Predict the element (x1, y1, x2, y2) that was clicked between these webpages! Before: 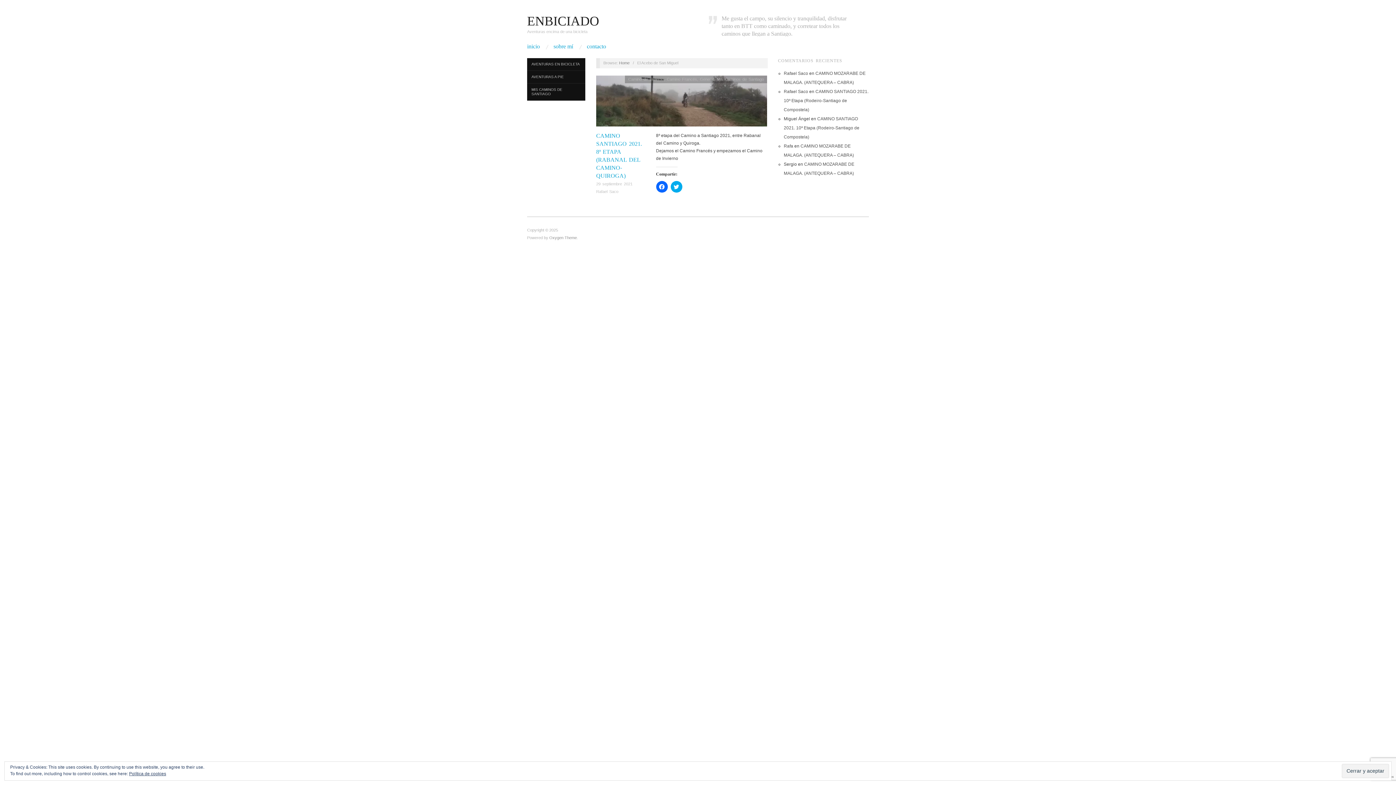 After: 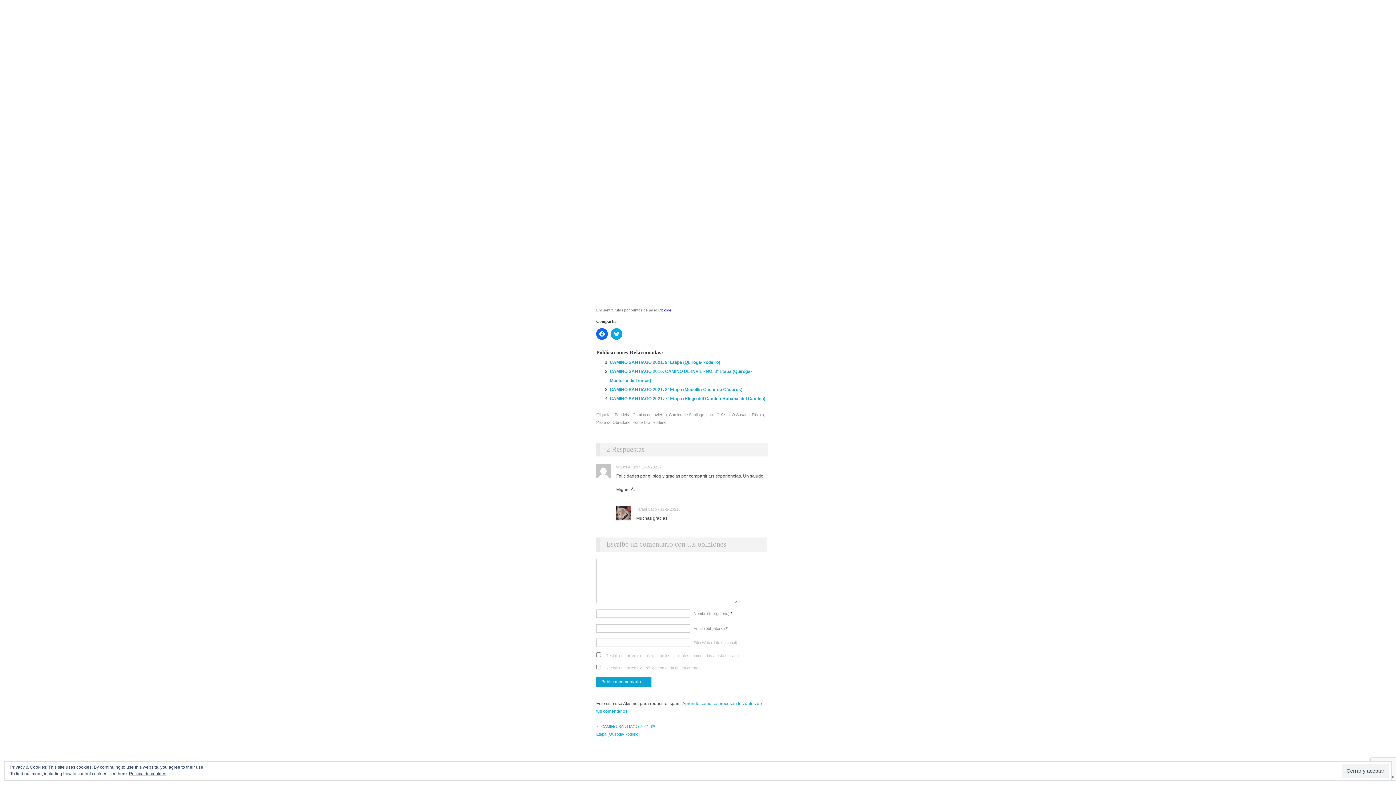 Action: label: CAMINO SANTIAGO 2021. 10ª Etapa (Rodeiro-Santiago de Compostela) bbox: (784, 89, 868, 112)